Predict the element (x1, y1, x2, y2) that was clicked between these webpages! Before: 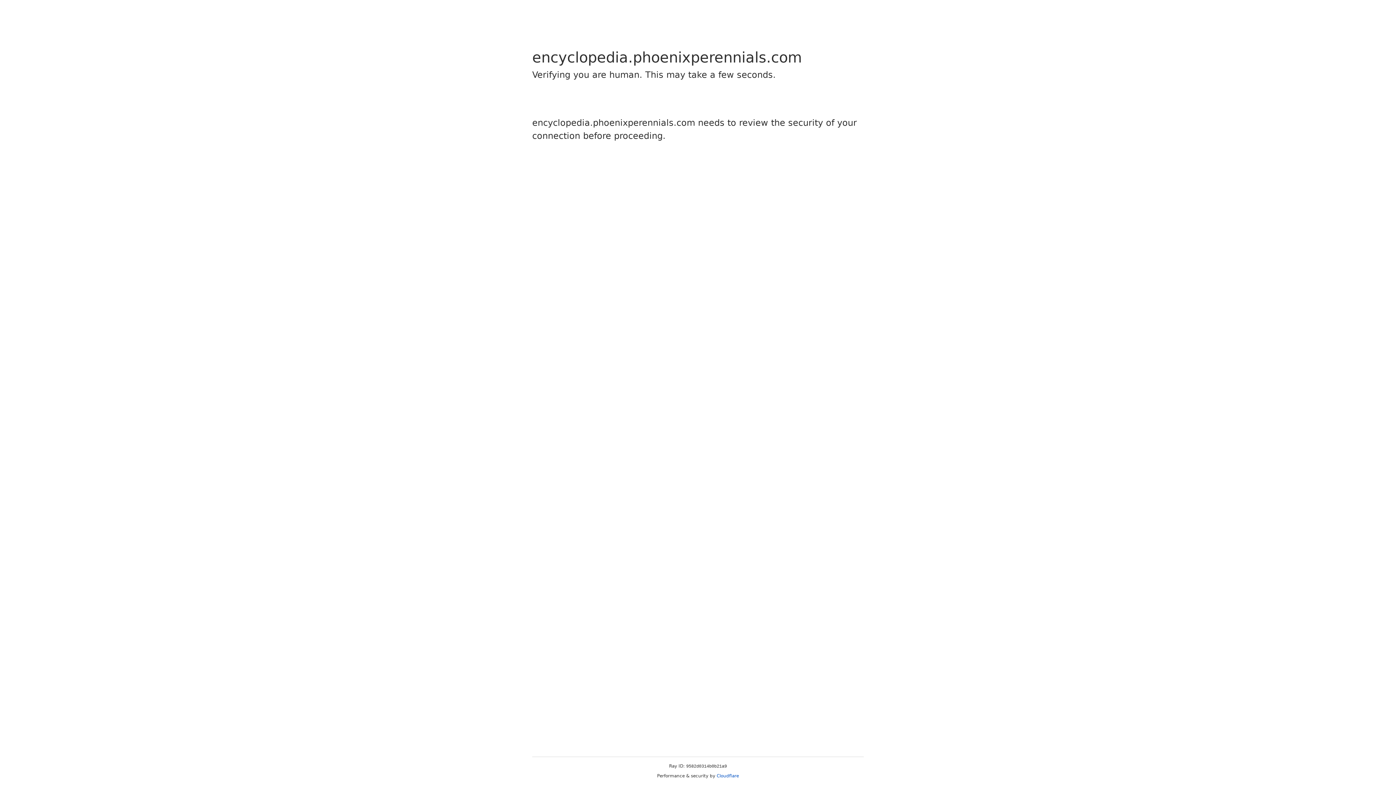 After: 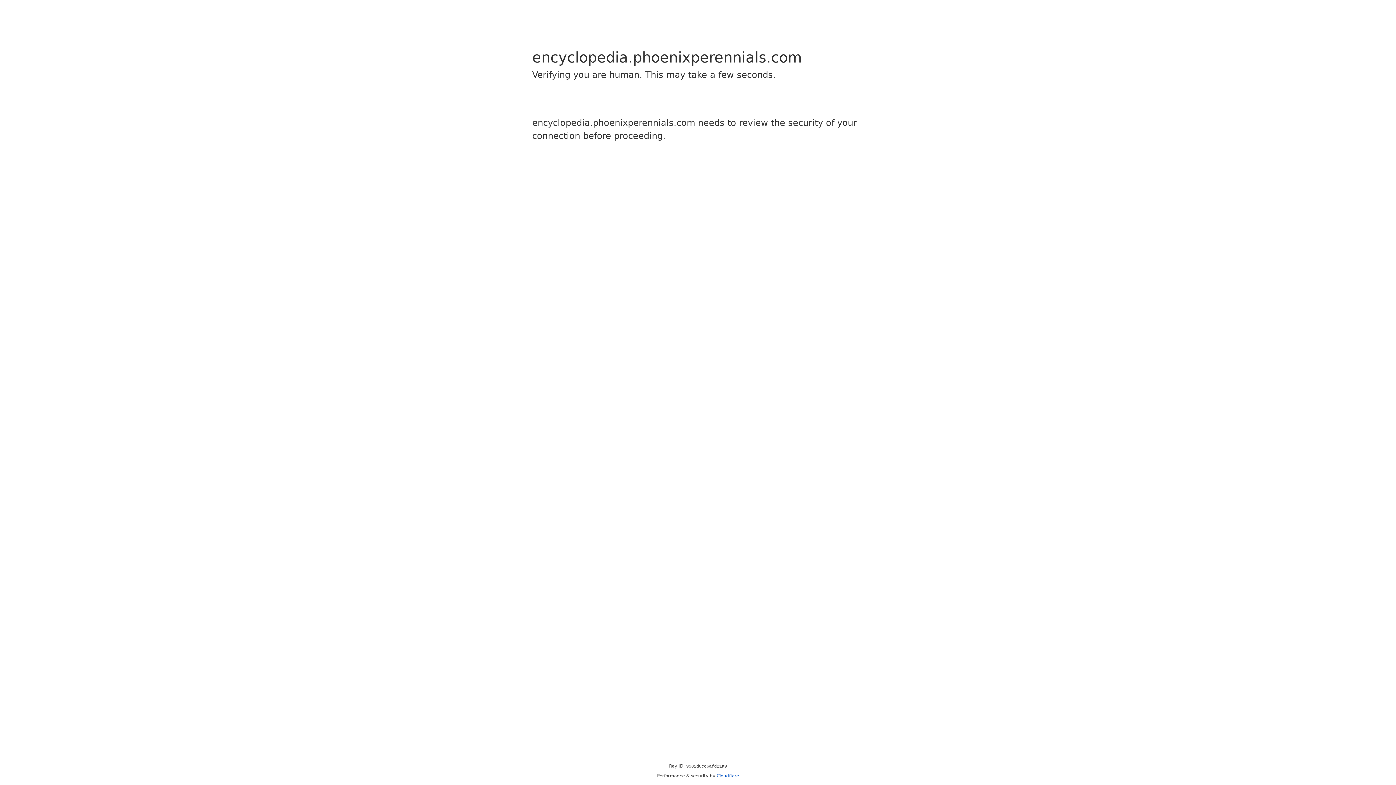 Action: bbox: (716, 773, 739, 778) label: Cloudflare